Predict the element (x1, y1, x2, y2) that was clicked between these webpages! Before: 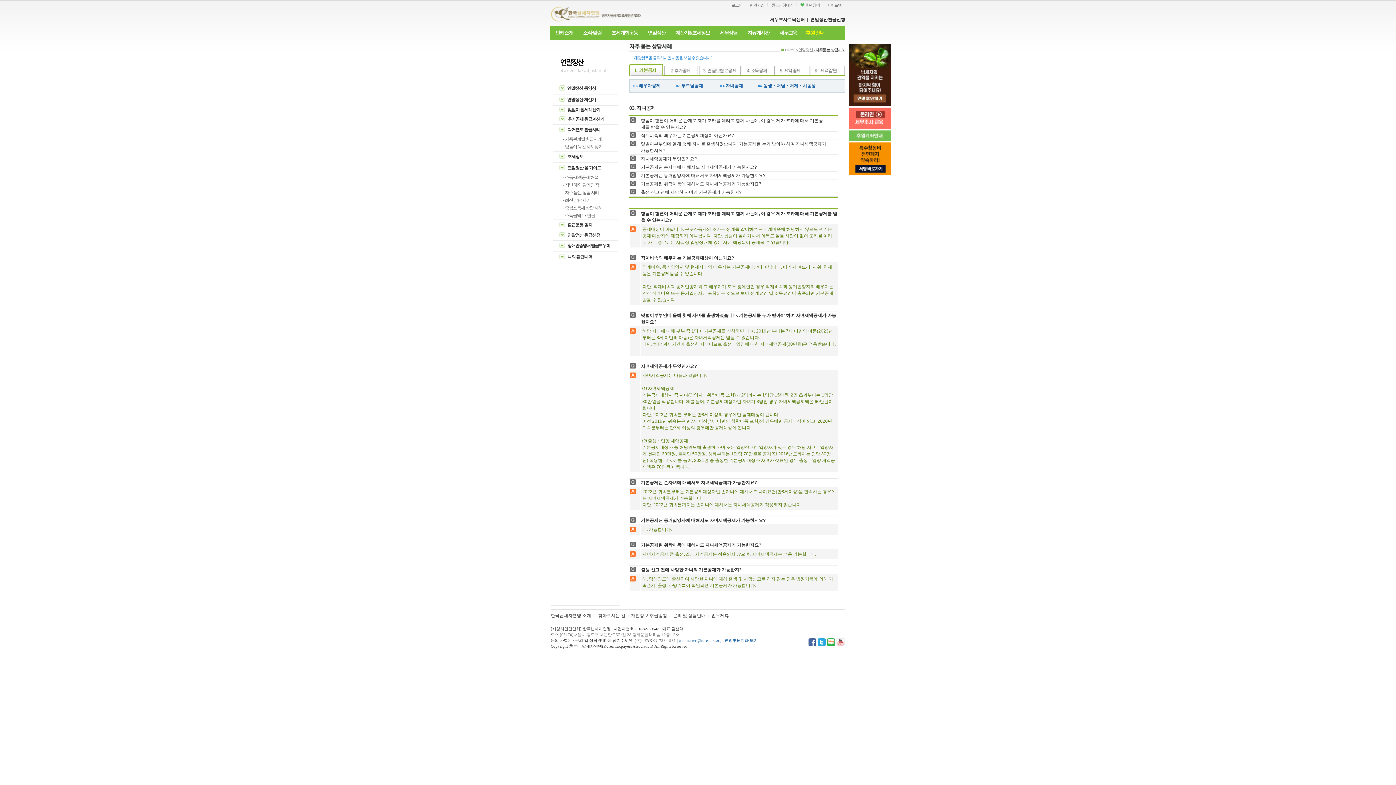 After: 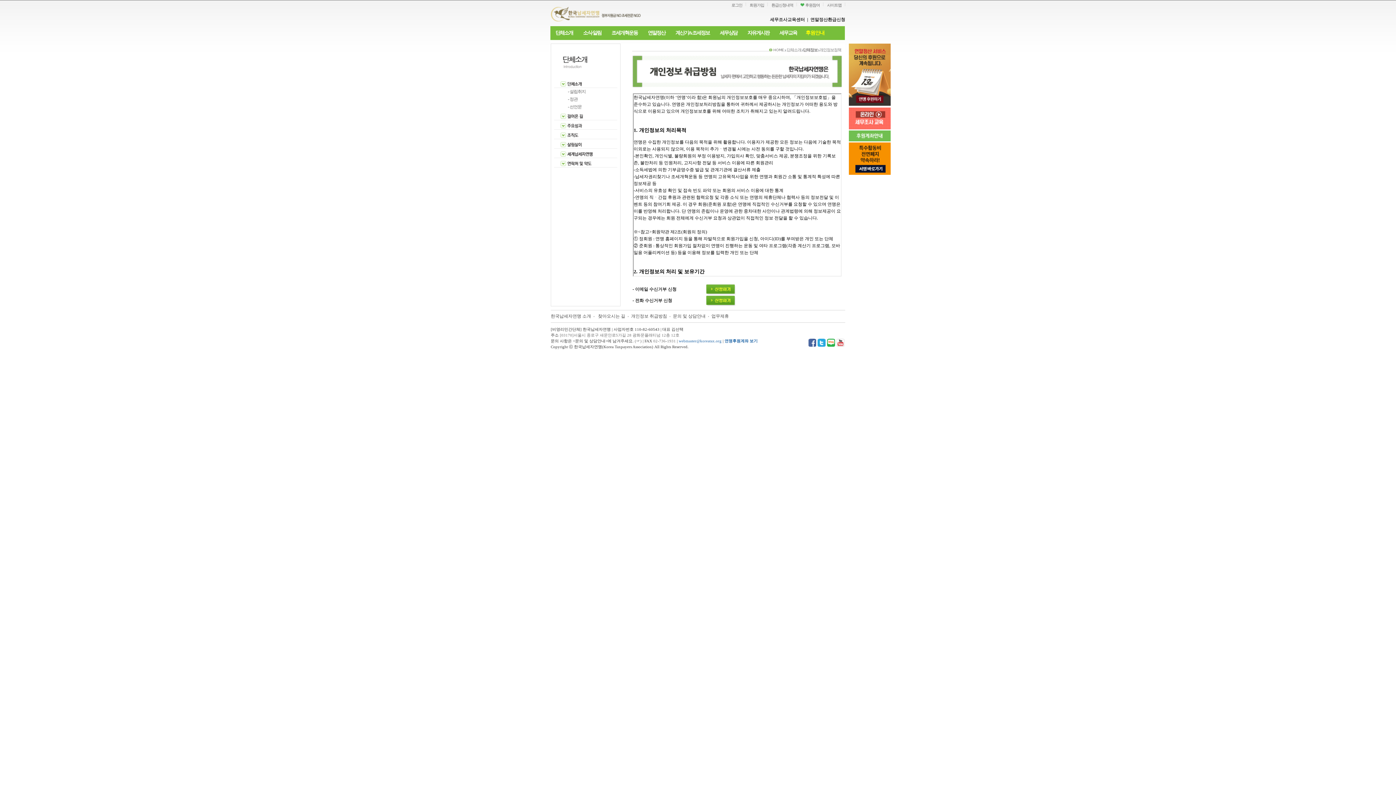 Action: label: 개인정보 취급방침 bbox: (631, 613, 667, 618)